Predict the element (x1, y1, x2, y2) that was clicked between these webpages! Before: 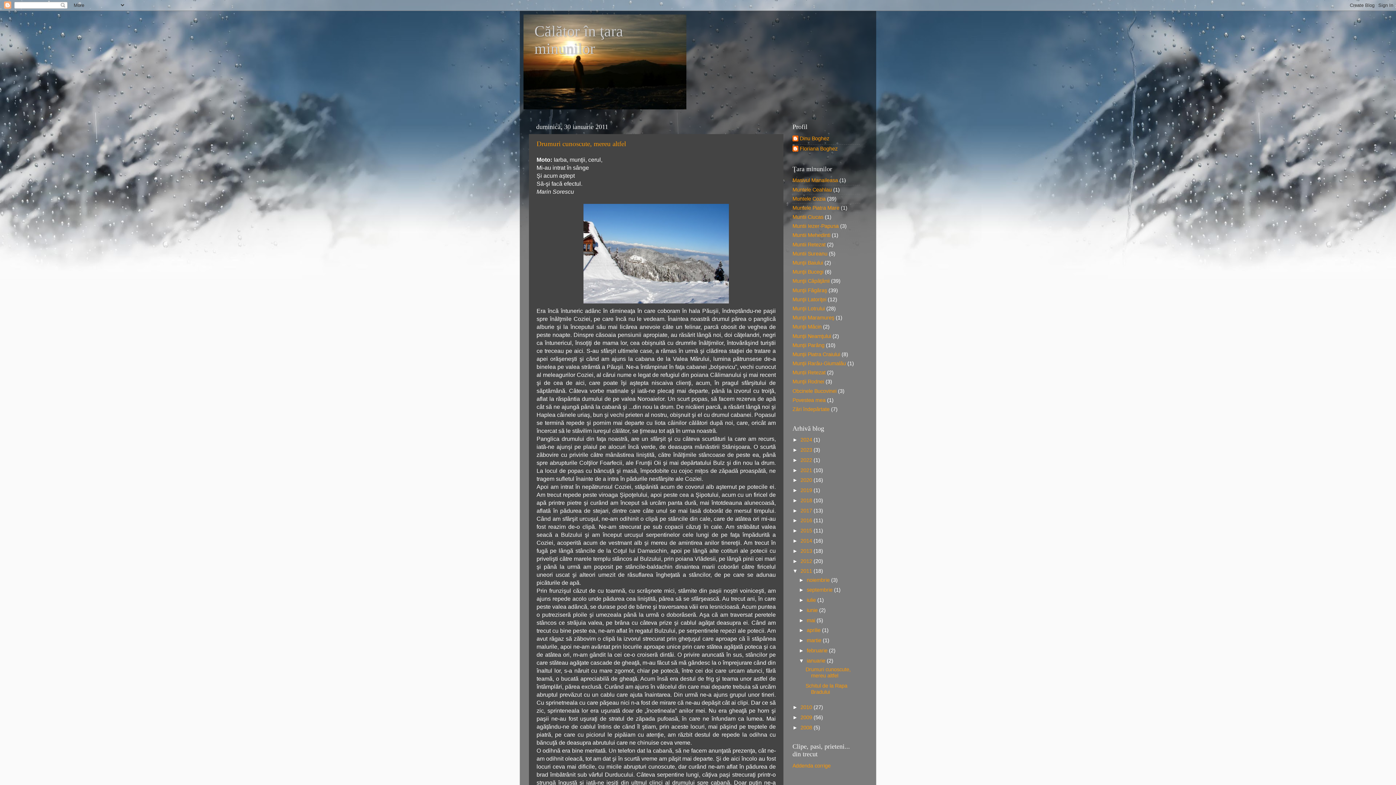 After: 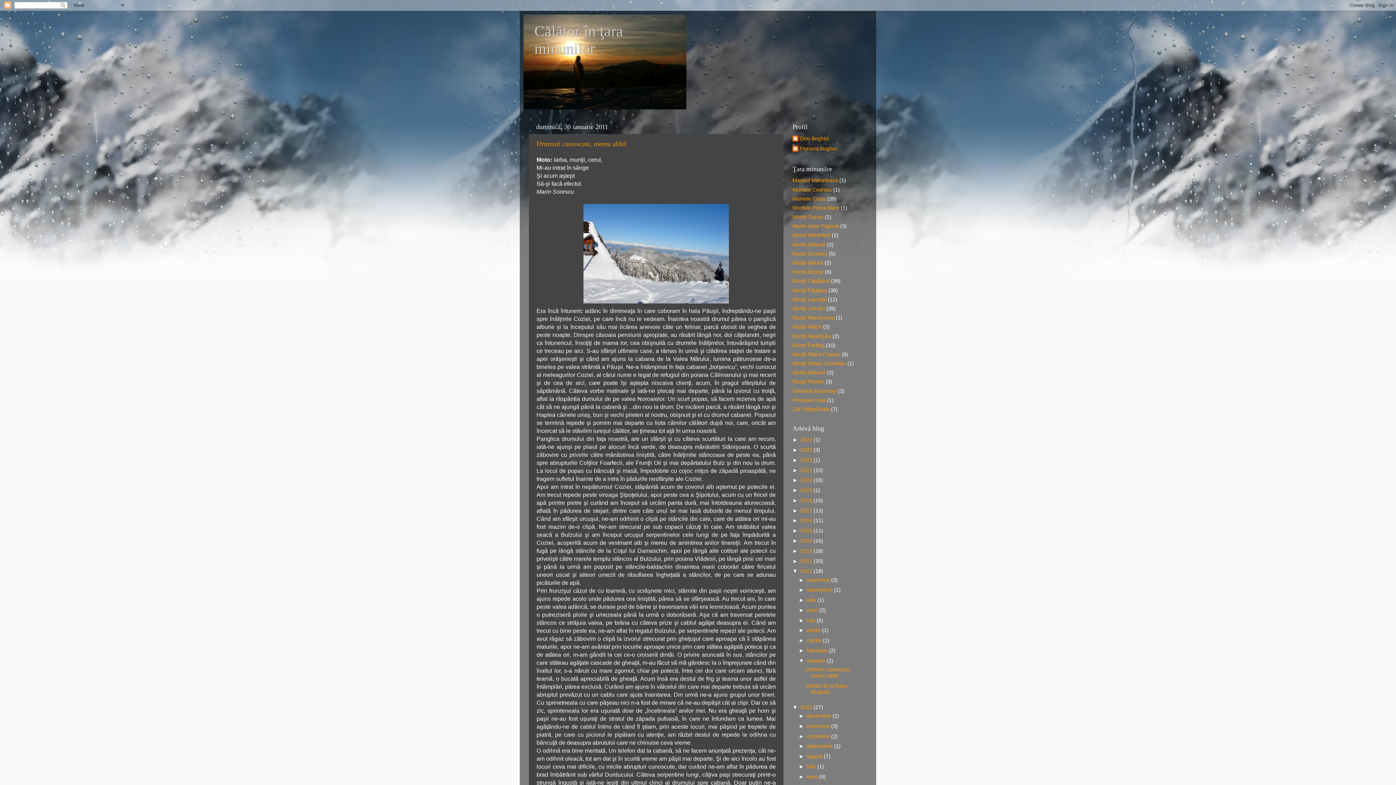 Action: label: ►   bbox: (792, 704, 800, 710)